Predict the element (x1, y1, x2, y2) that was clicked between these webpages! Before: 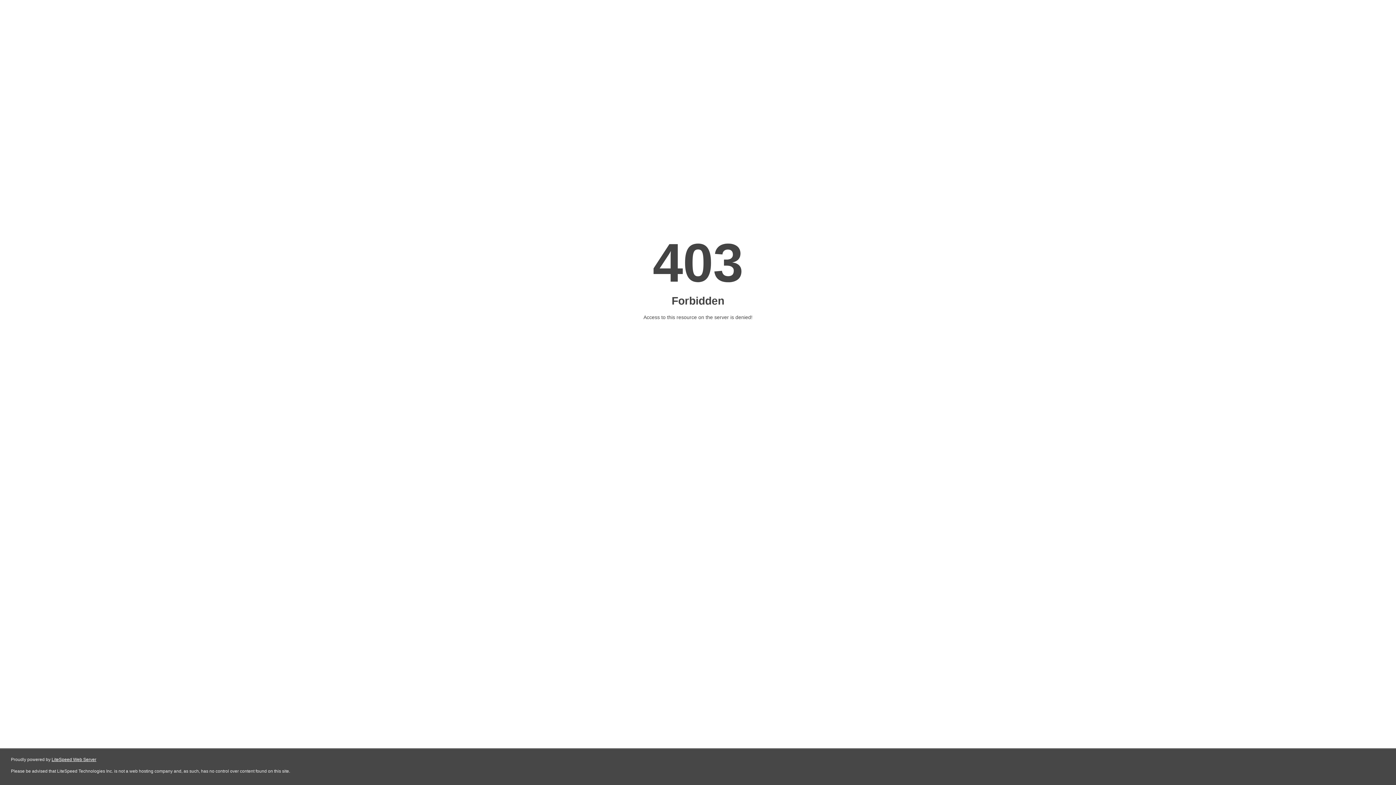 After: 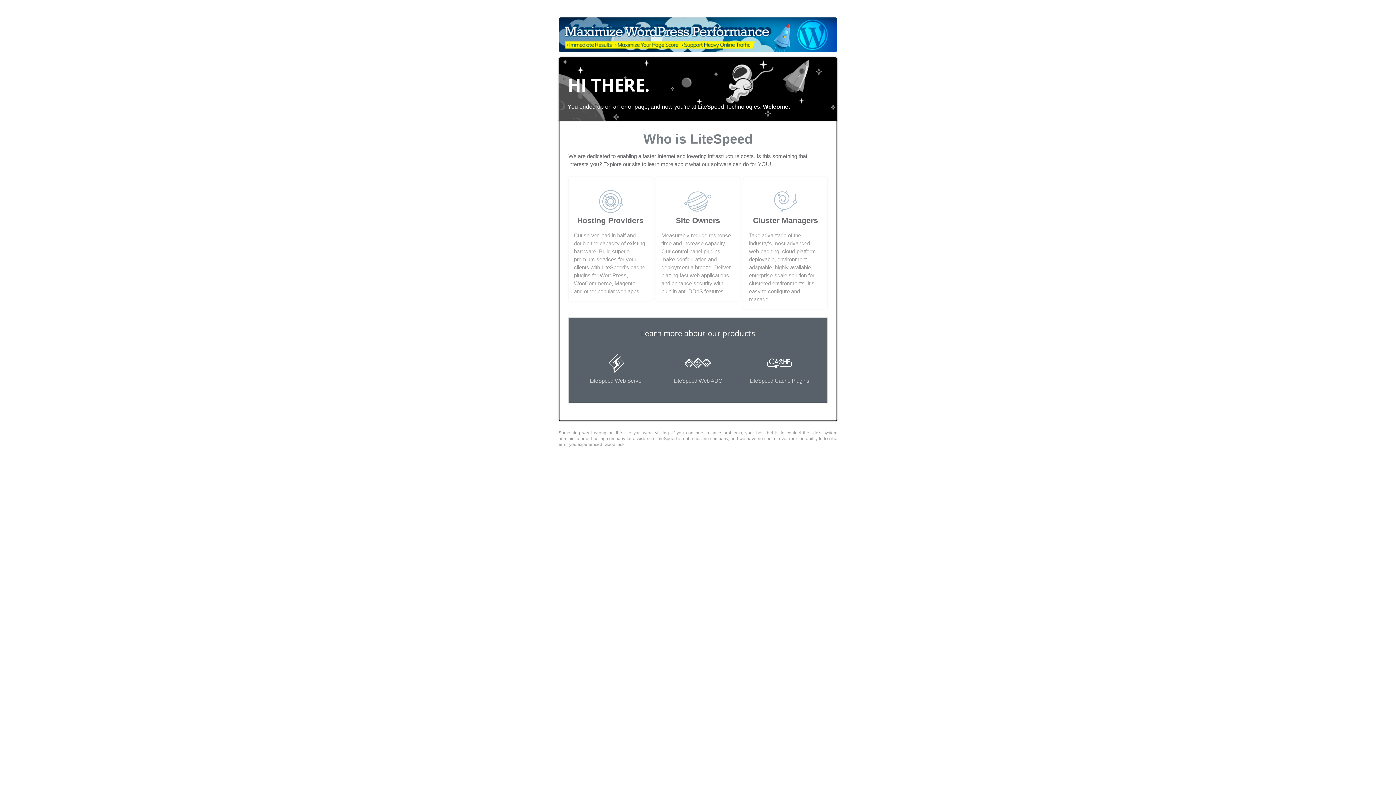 Action: label: LiteSpeed Web Server bbox: (51, 757, 96, 762)